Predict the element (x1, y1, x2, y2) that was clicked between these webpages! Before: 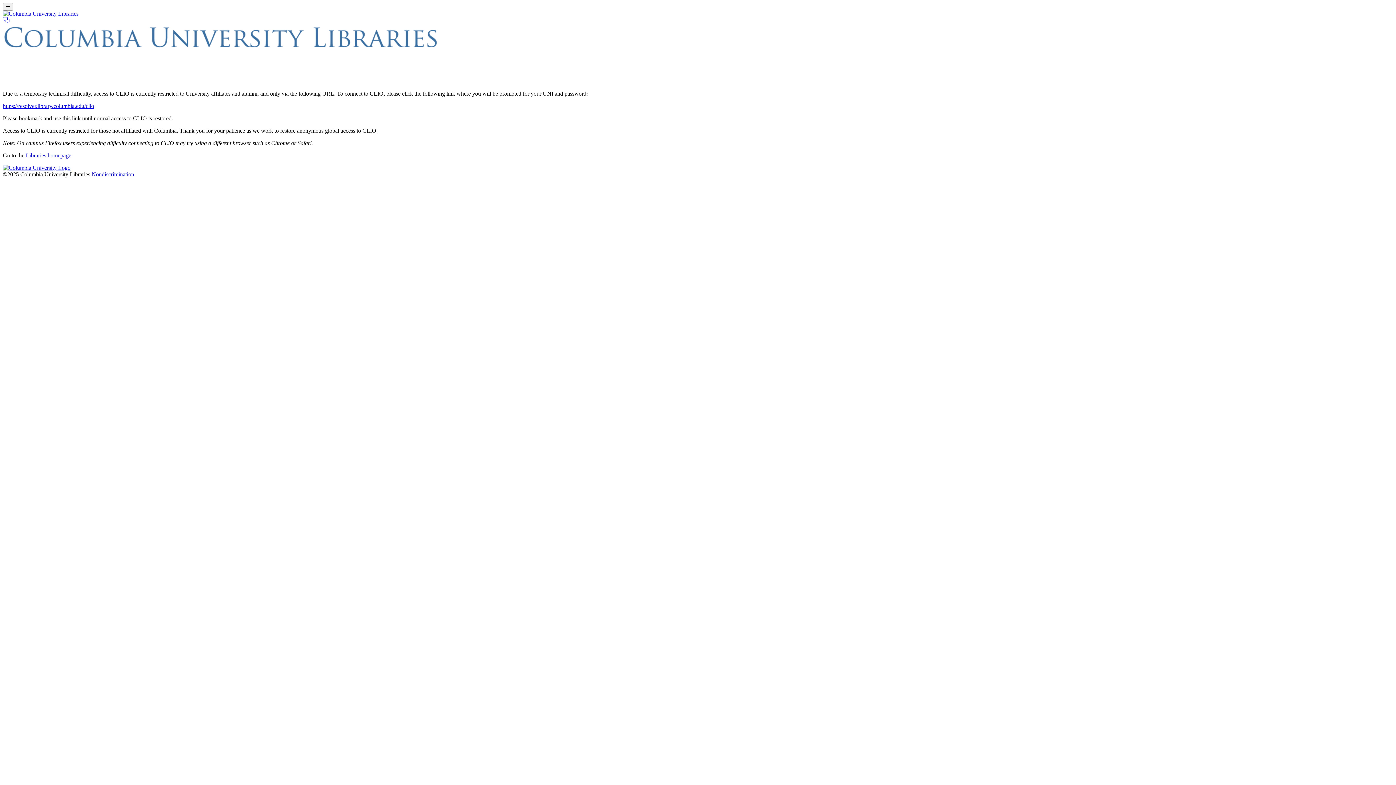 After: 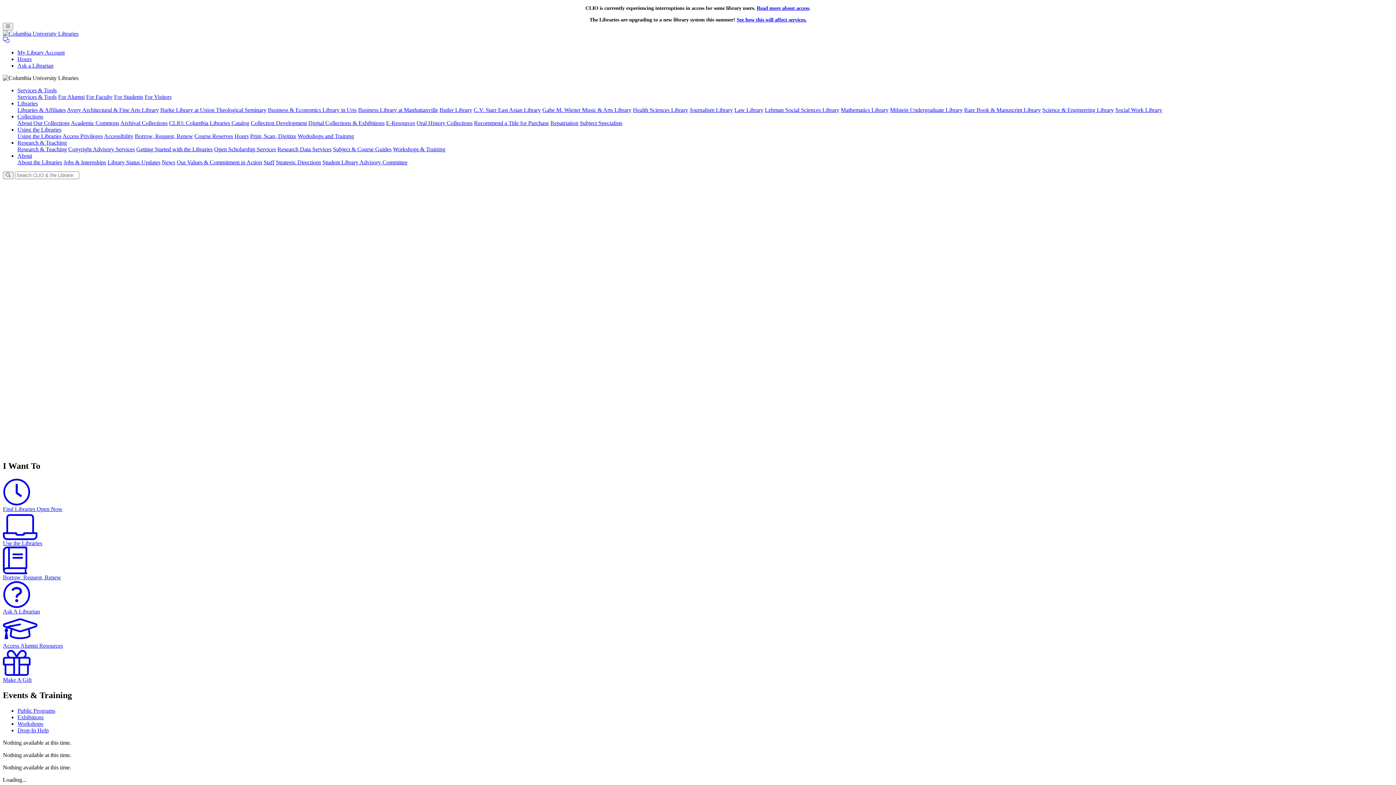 Action: bbox: (25, 152, 71, 158) label: Libraries homepage